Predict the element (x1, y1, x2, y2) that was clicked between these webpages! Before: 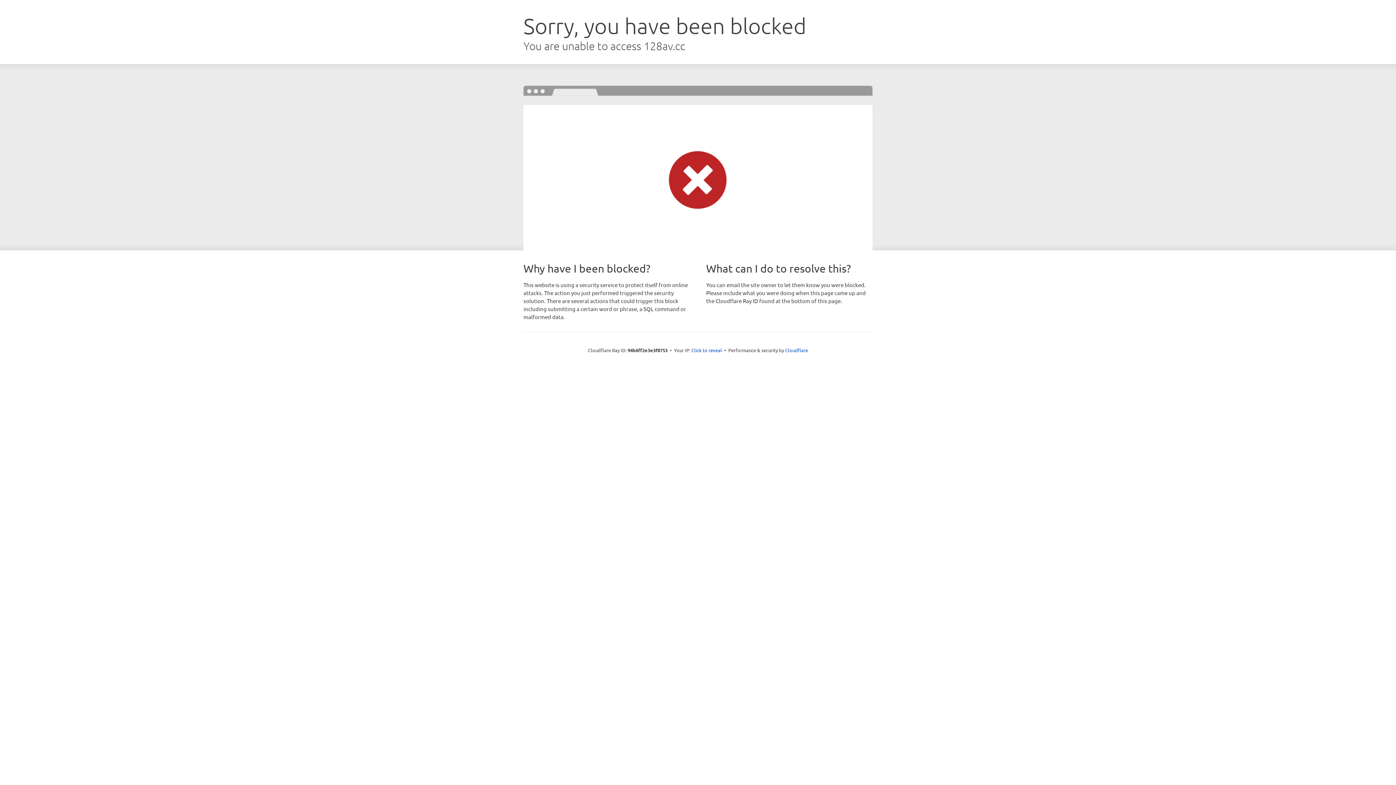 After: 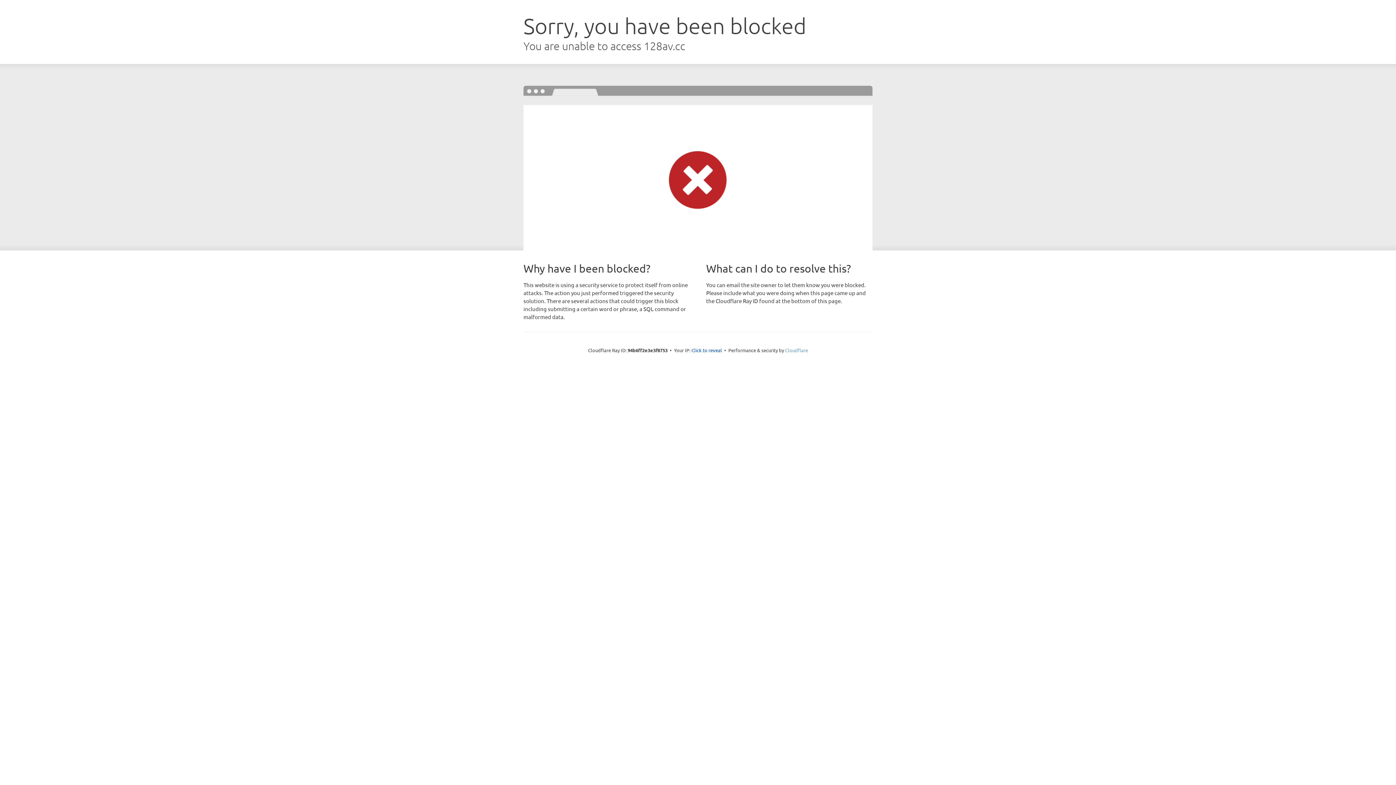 Action: bbox: (785, 347, 808, 353) label: Cloudflare